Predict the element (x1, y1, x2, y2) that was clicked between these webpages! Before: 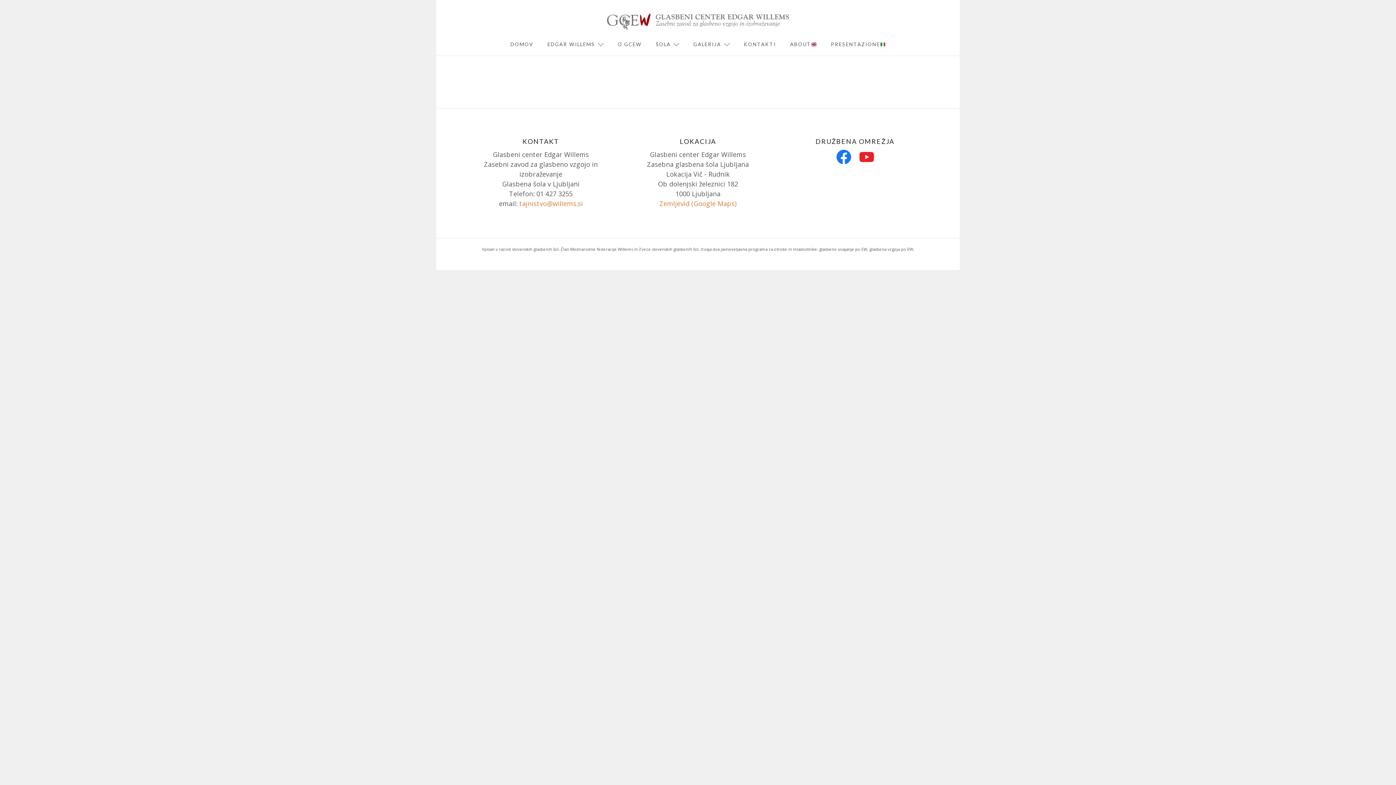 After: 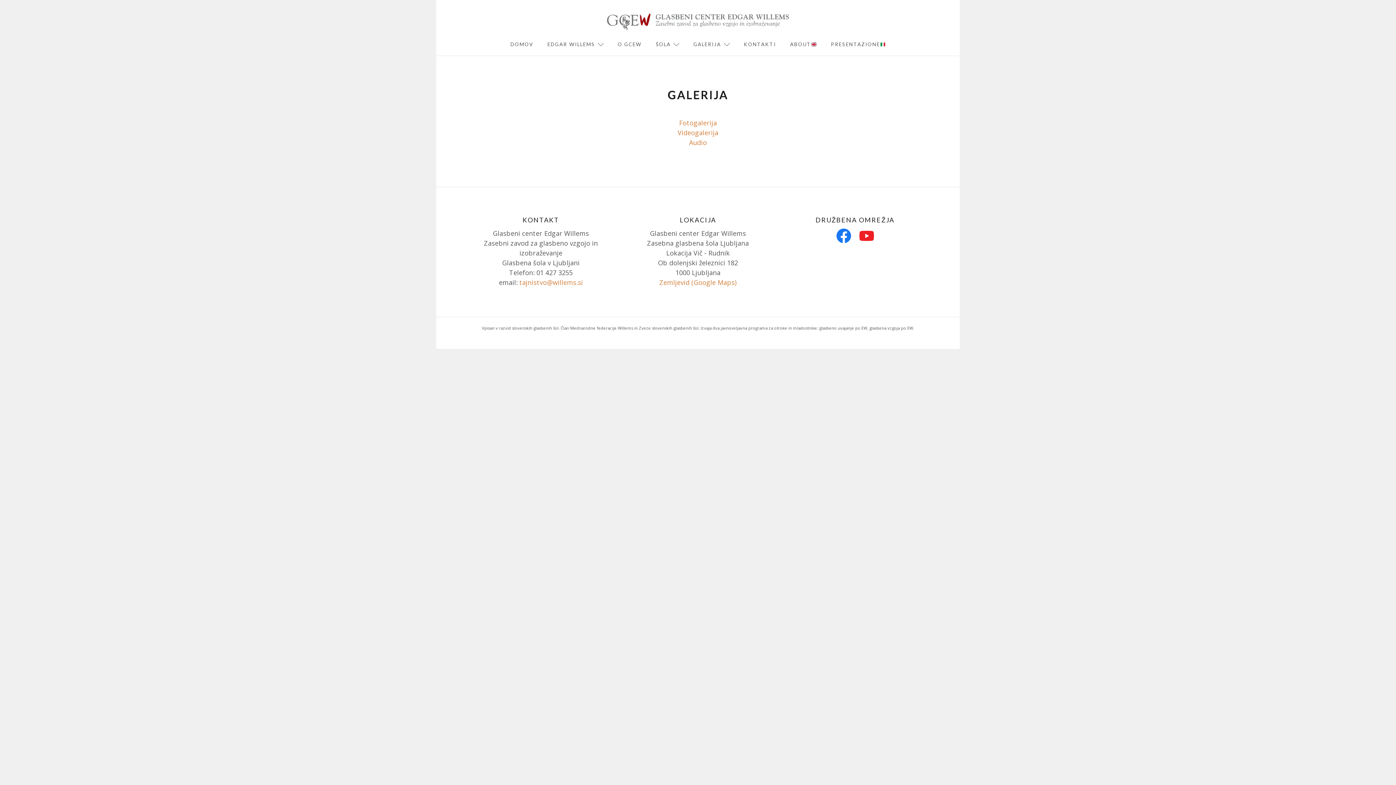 Action: label: GALERIJA bbox: (687, 36, 735, 52)